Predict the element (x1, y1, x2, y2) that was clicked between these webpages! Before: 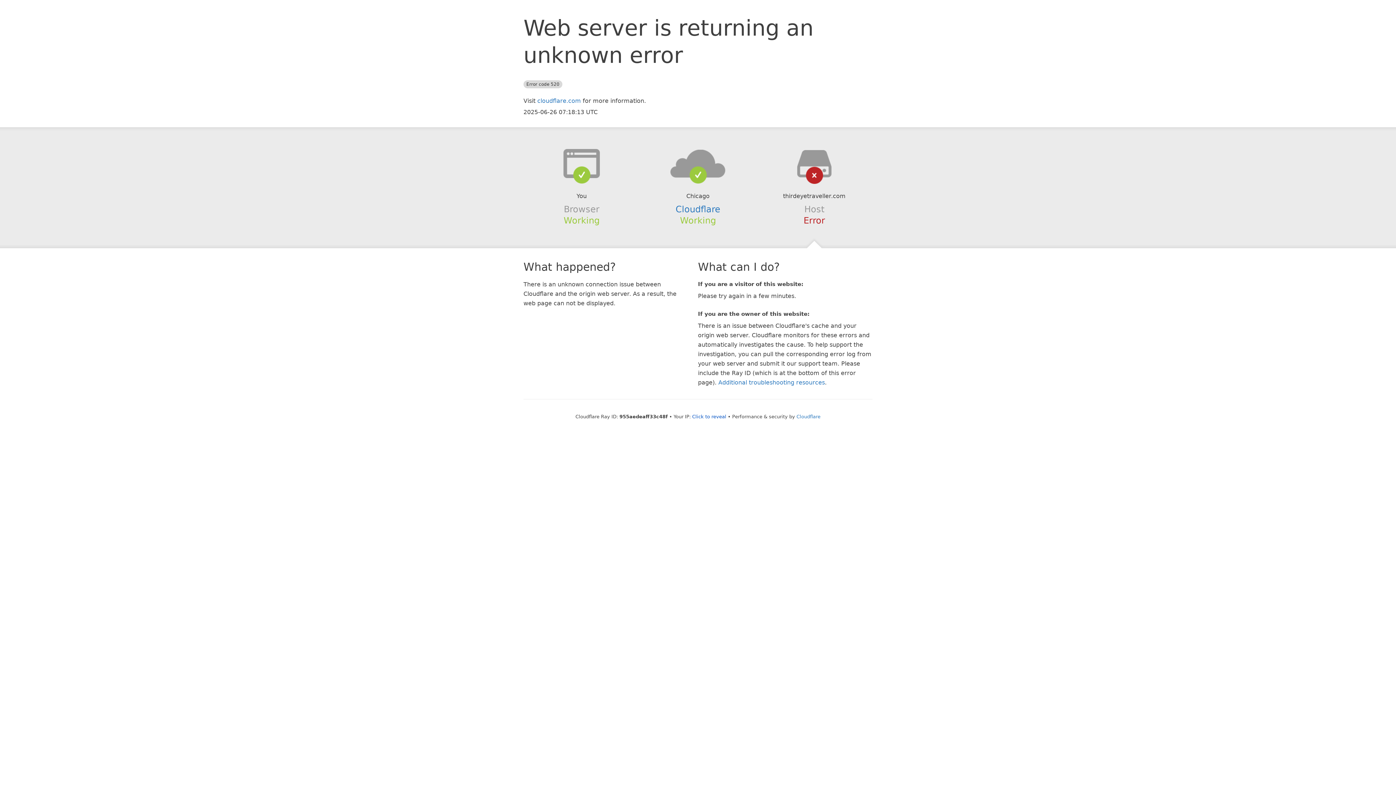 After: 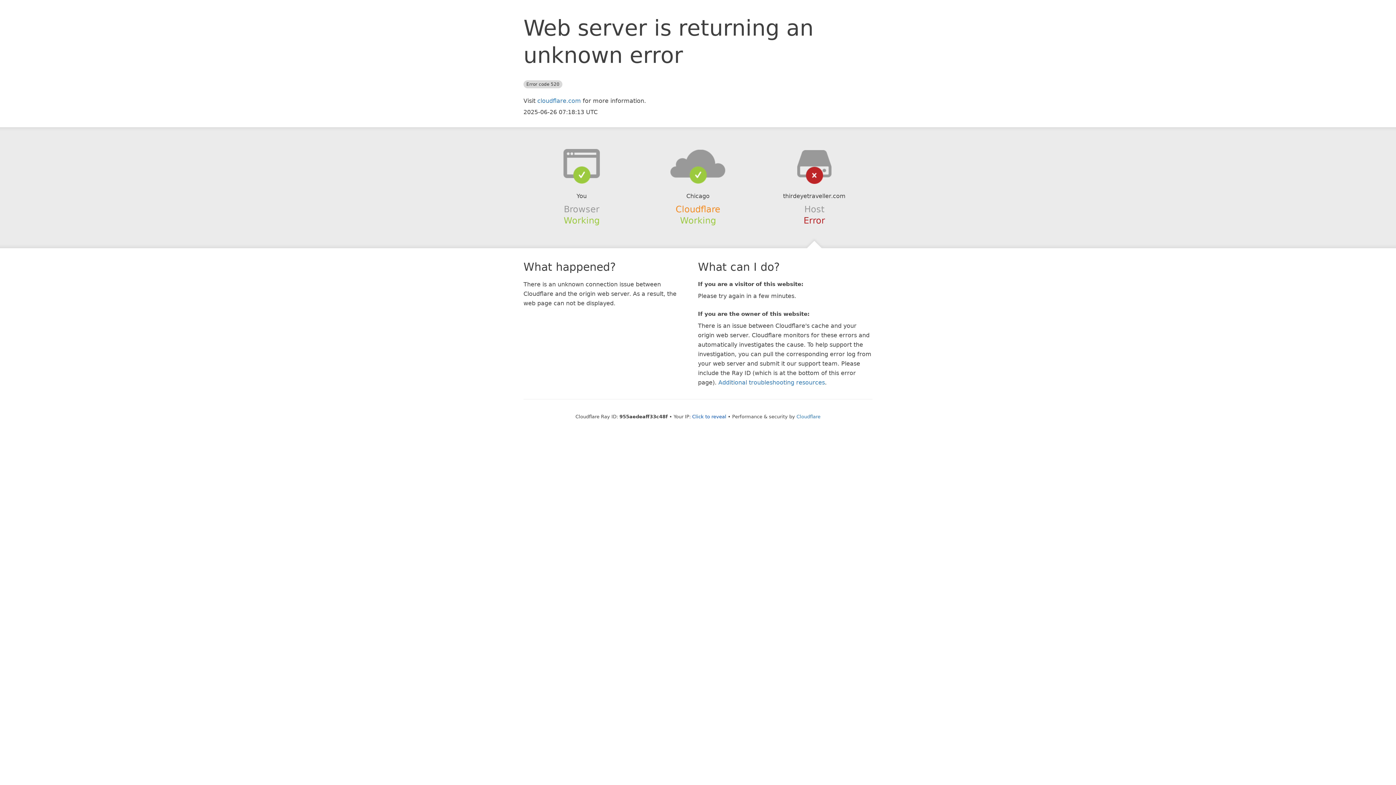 Action: label: Cloudflare bbox: (675, 204, 720, 214)